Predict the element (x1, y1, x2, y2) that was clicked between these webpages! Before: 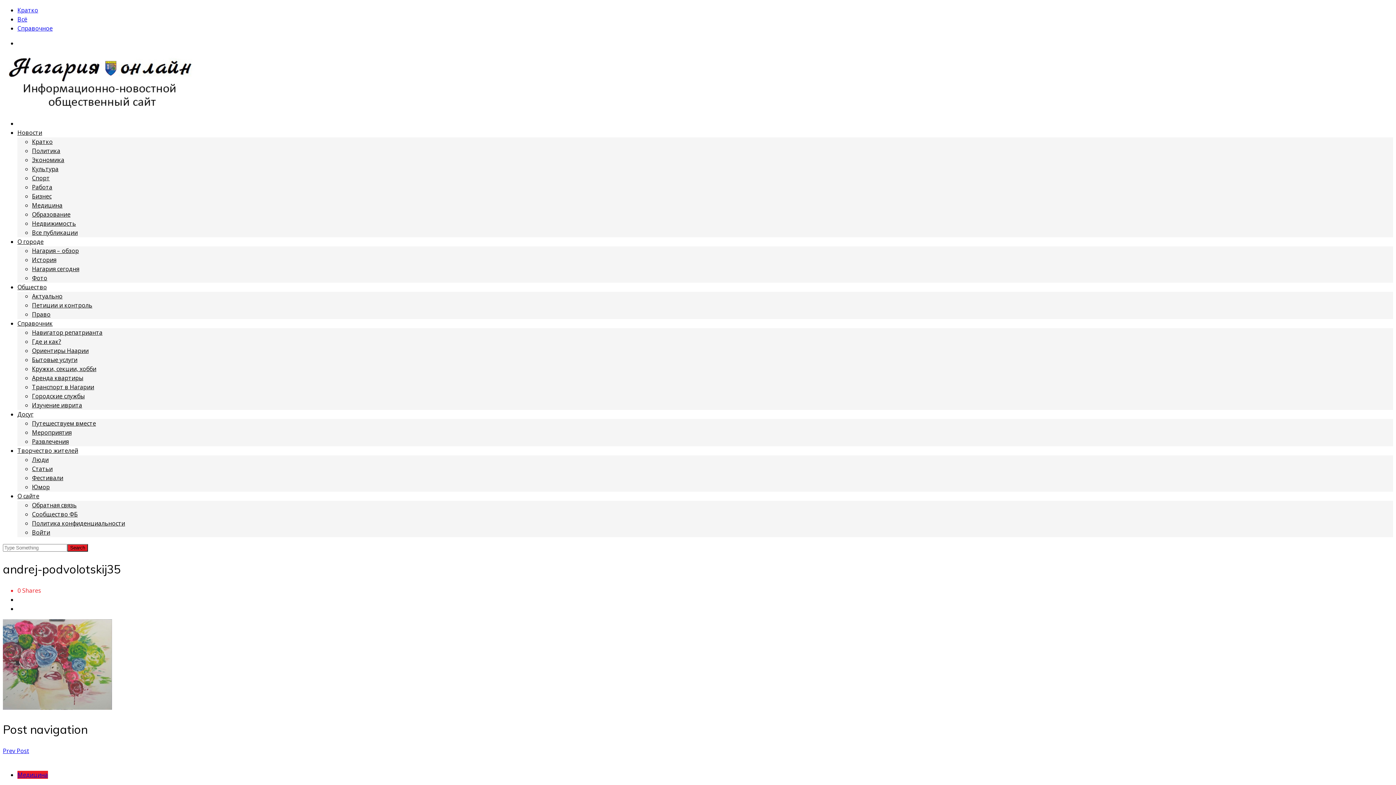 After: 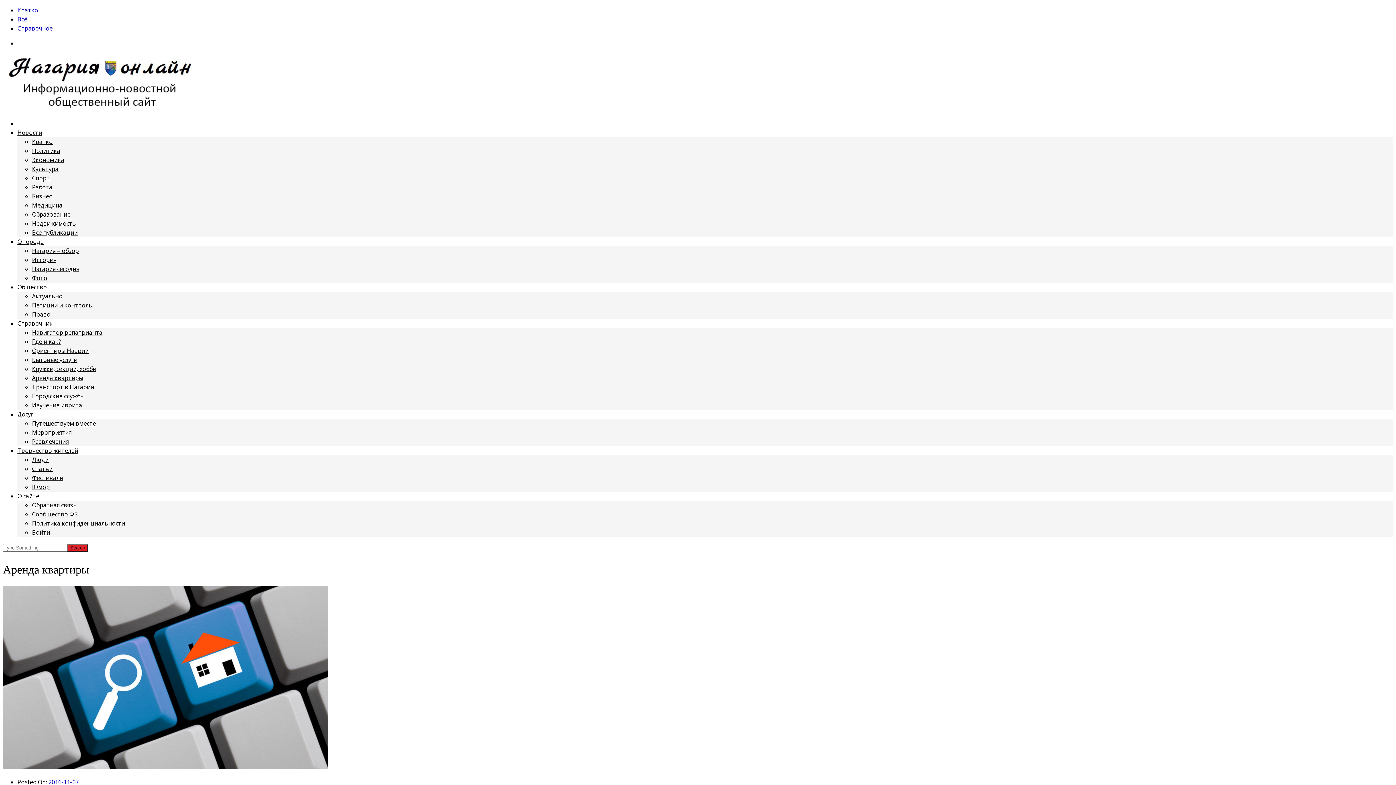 Action: bbox: (32, 374, 83, 382) label: Аренда квартиры